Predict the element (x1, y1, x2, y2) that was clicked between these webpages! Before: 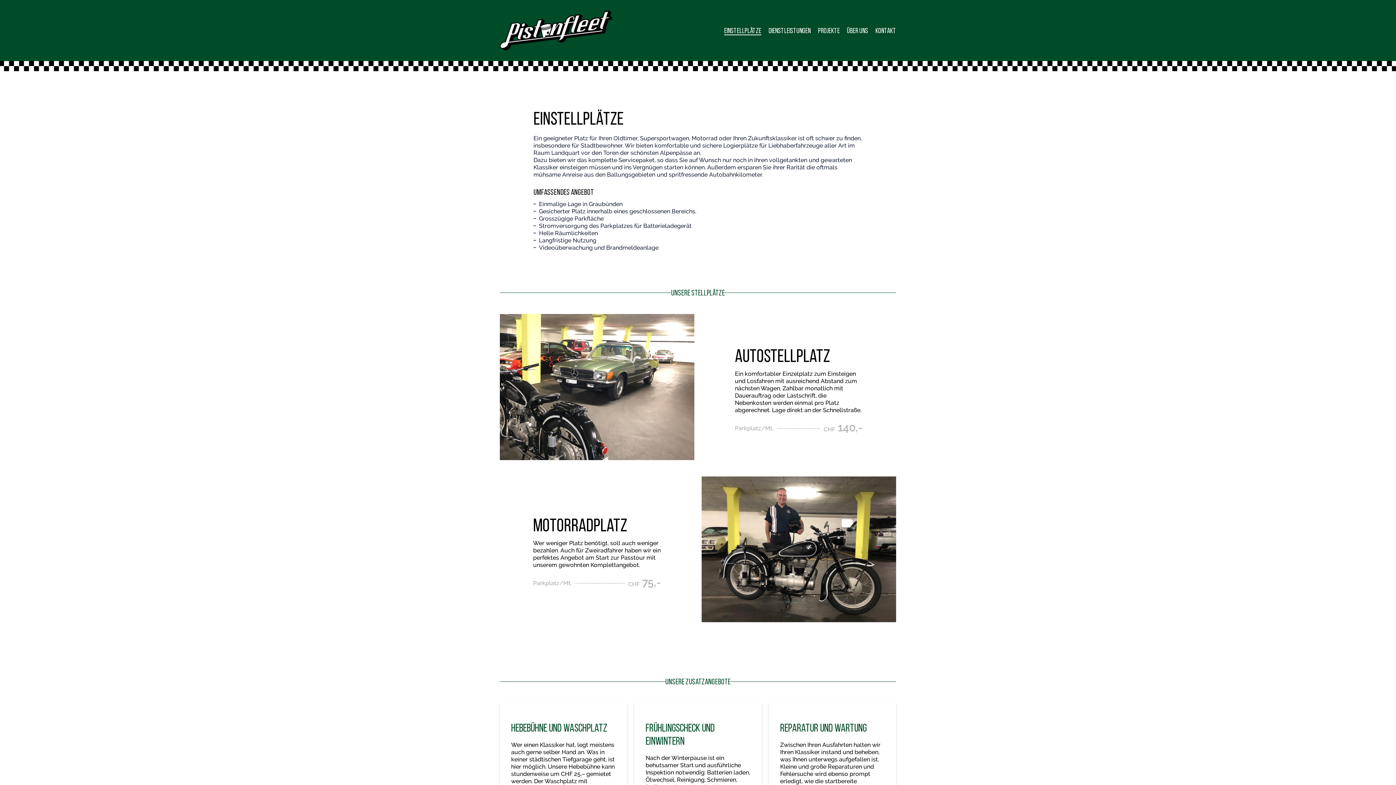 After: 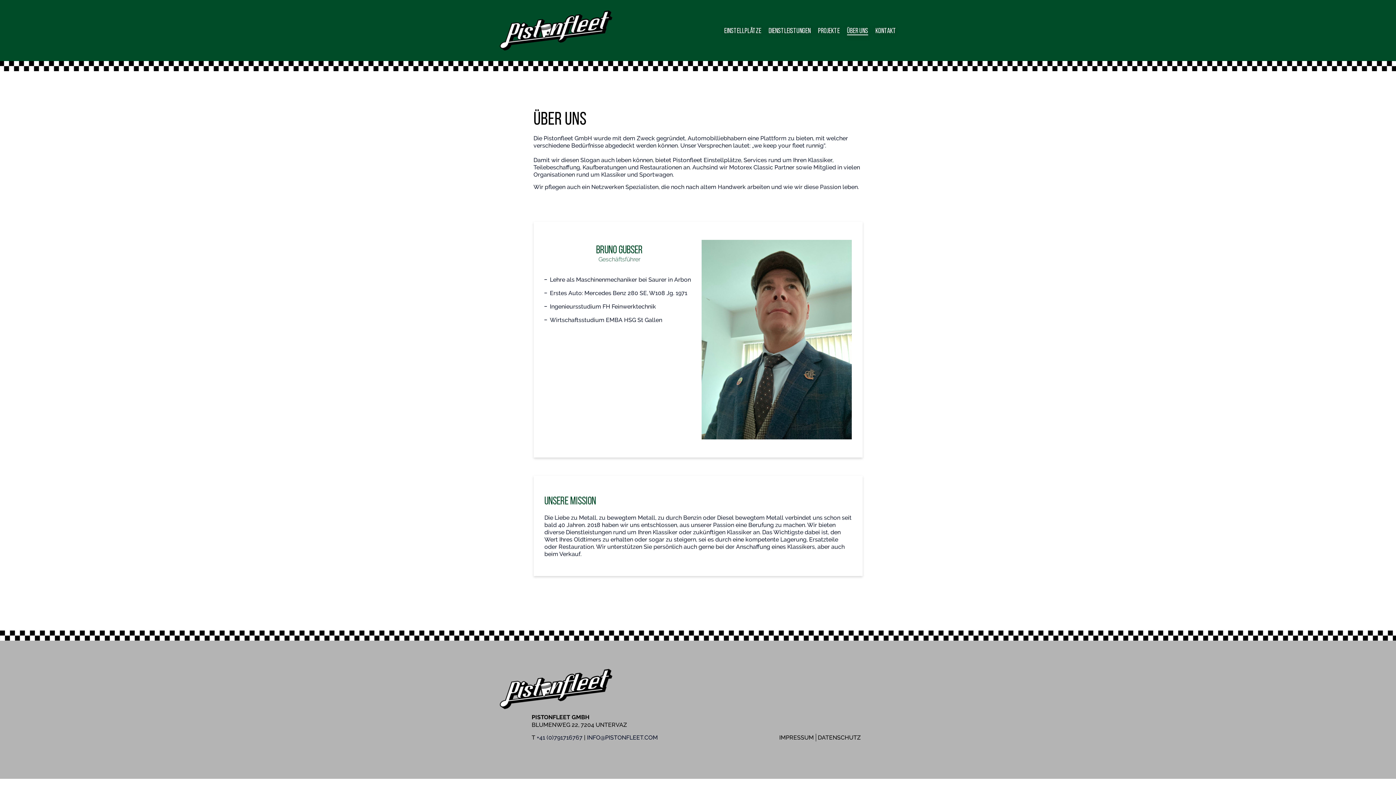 Action: bbox: (847, 26, 868, 34) label: Über uns